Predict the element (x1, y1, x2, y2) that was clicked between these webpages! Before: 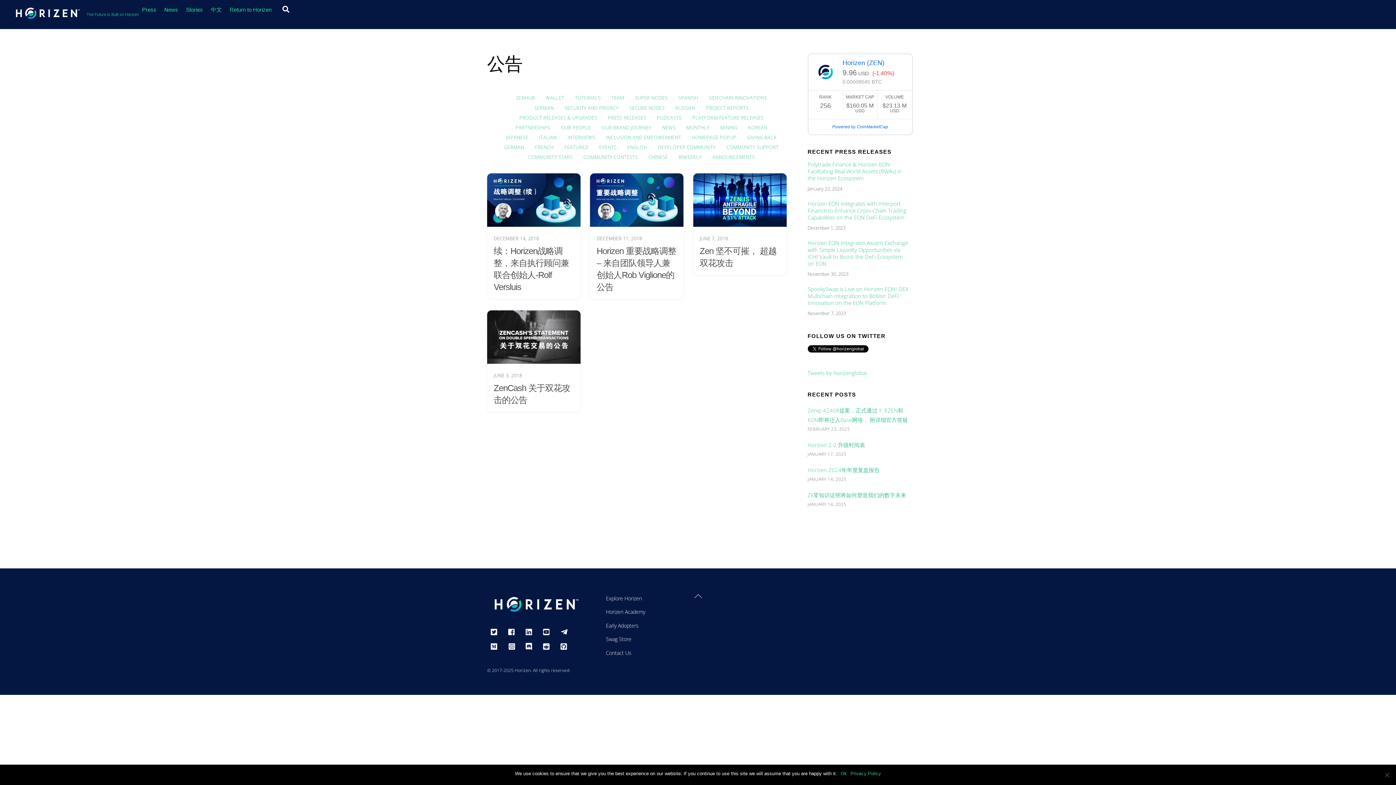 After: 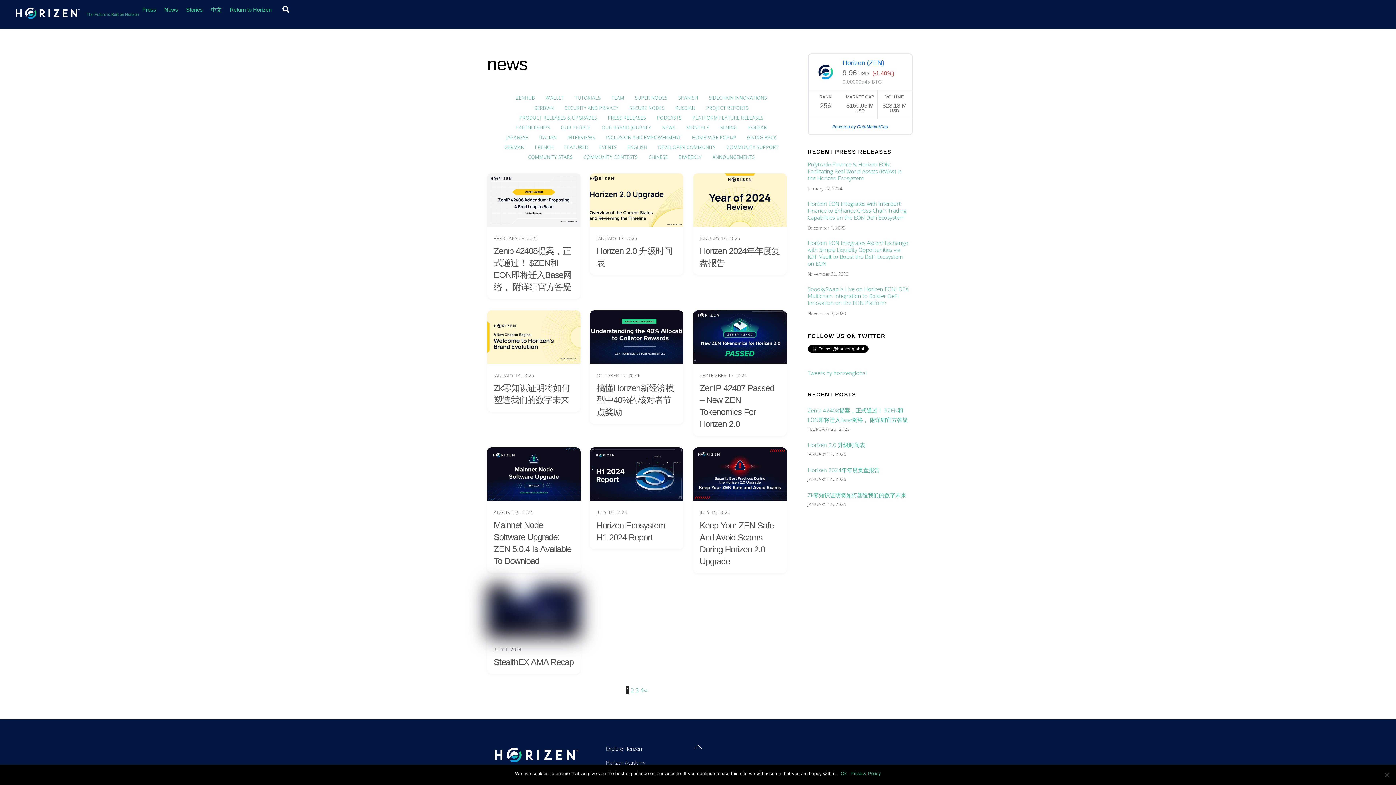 Action: bbox: (657, 123, 680, 132) label: NEWS